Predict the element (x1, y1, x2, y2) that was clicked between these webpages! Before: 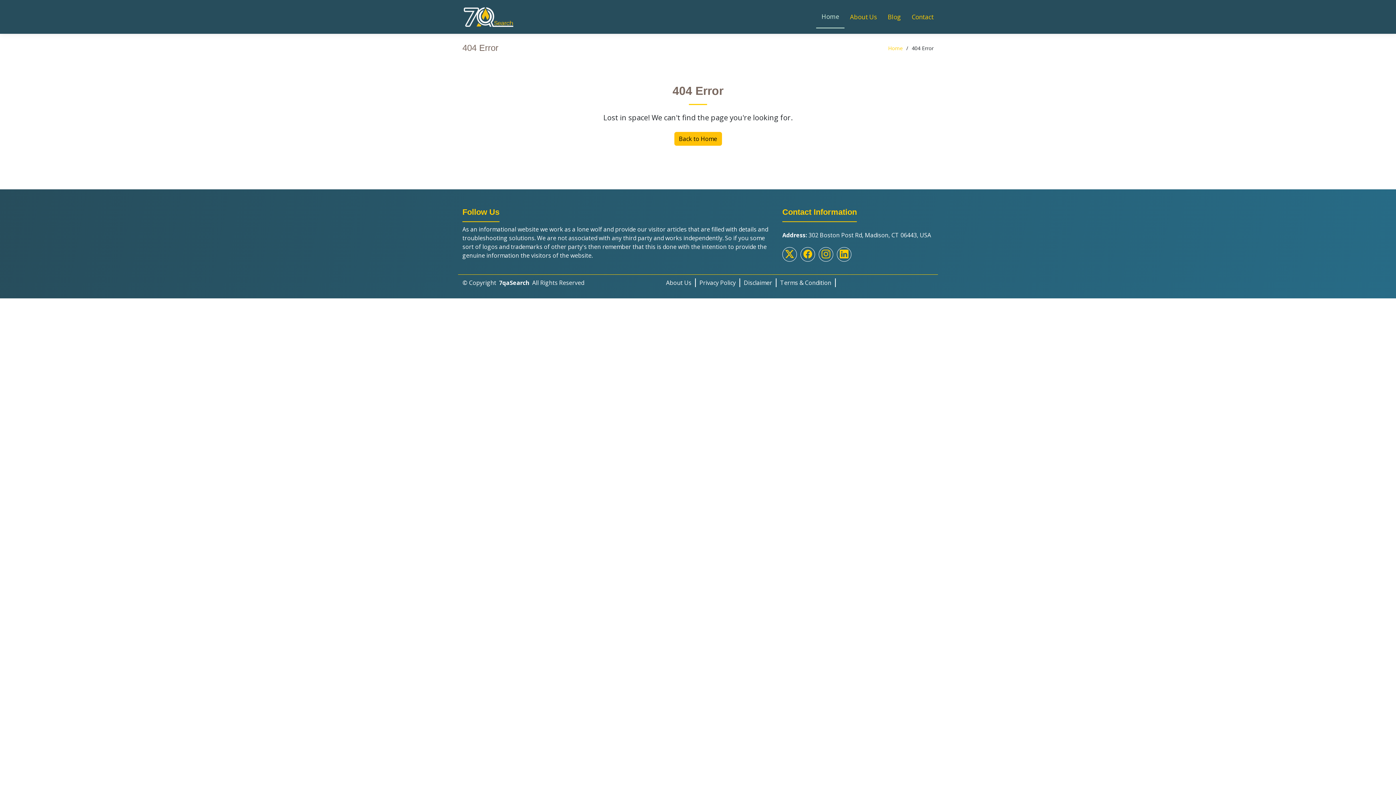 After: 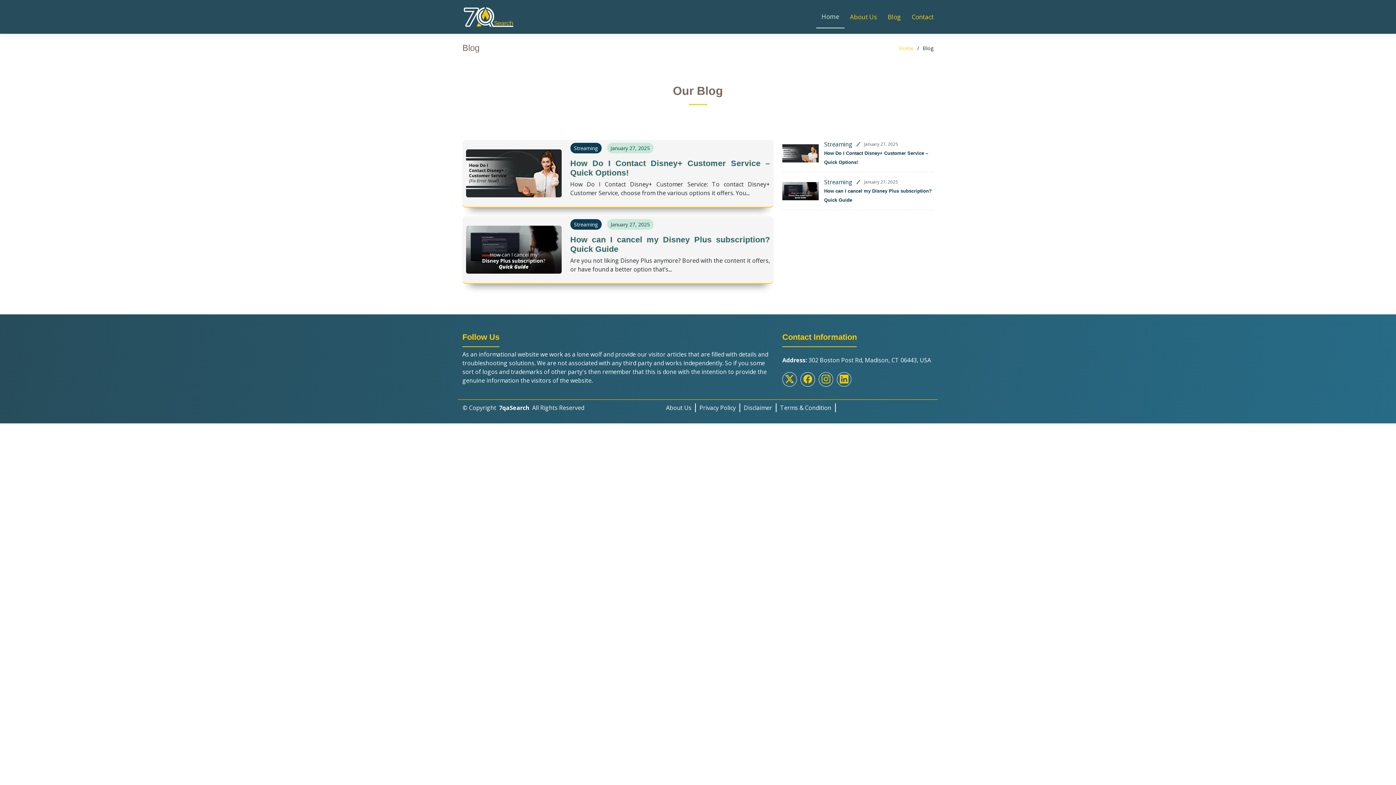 Action: bbox: (882, 5, 906, 28) label: Blog